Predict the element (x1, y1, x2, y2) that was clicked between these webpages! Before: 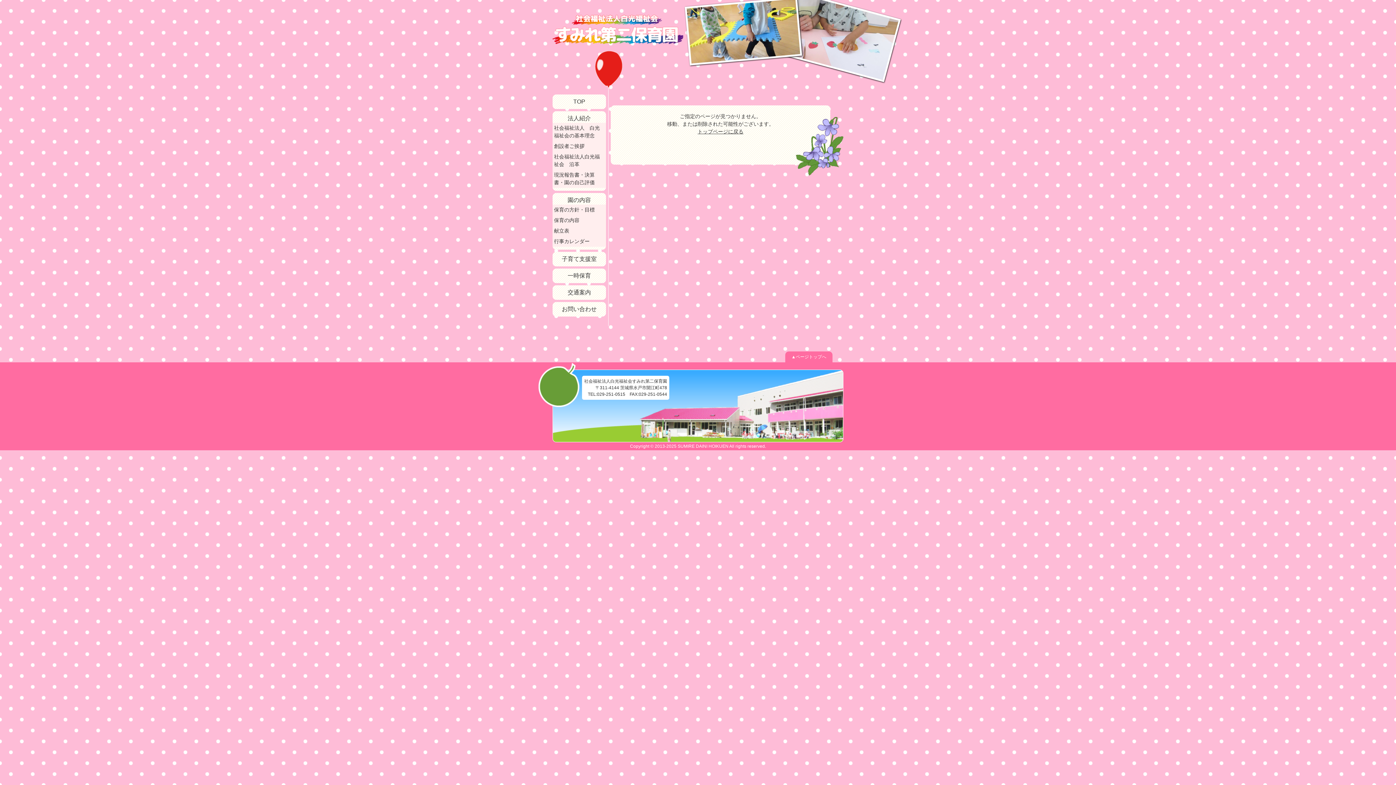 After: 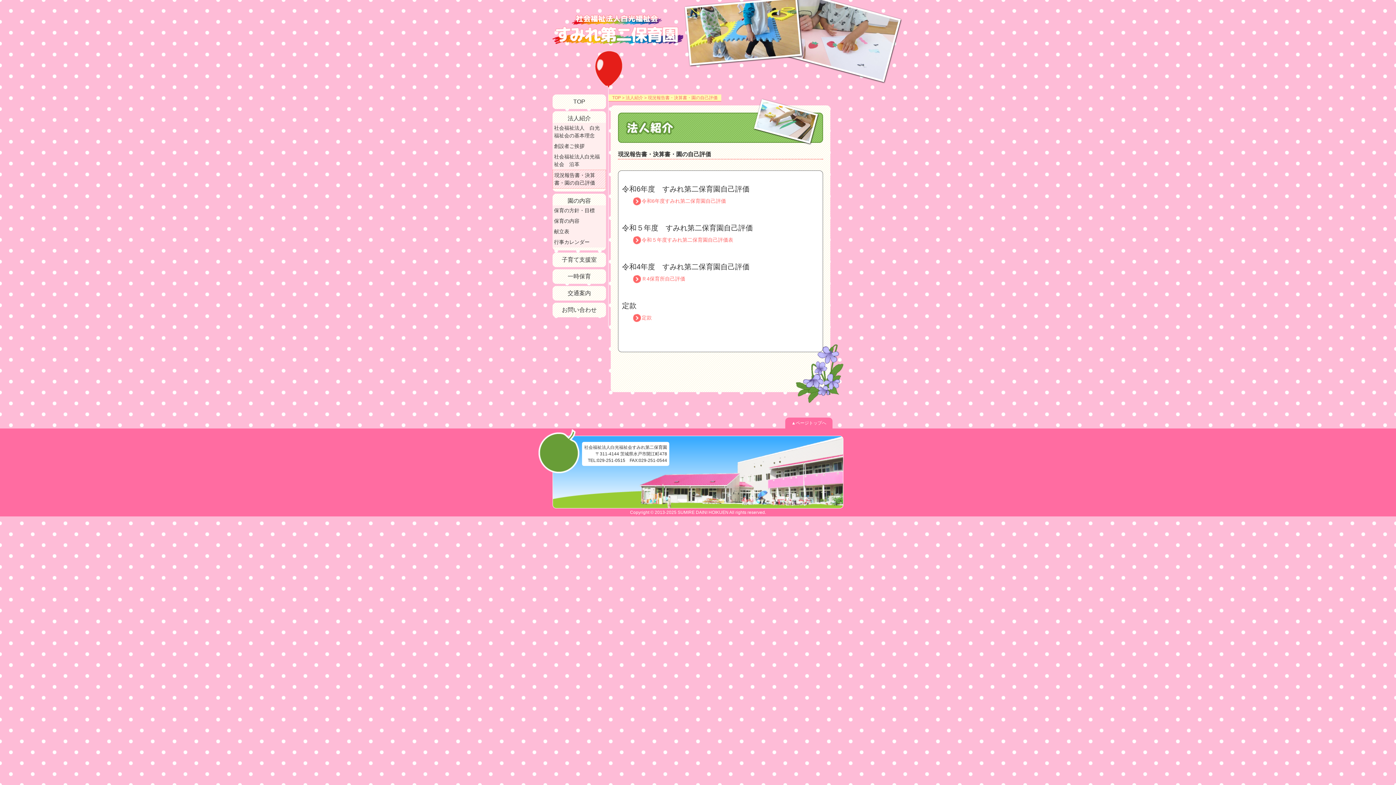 Action: label: 現況報告書・決算書・園の自己評価 bbox: (554, 171, 604, 186)